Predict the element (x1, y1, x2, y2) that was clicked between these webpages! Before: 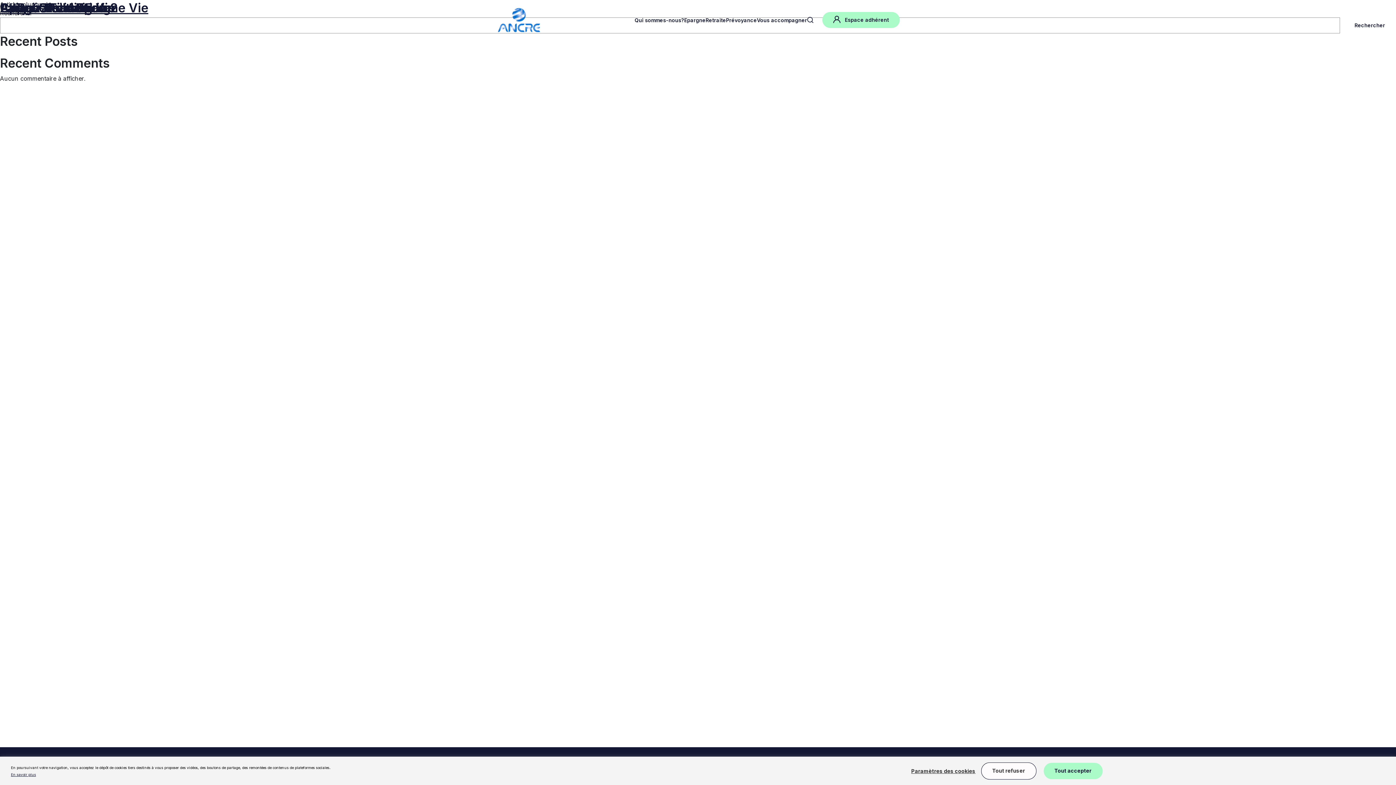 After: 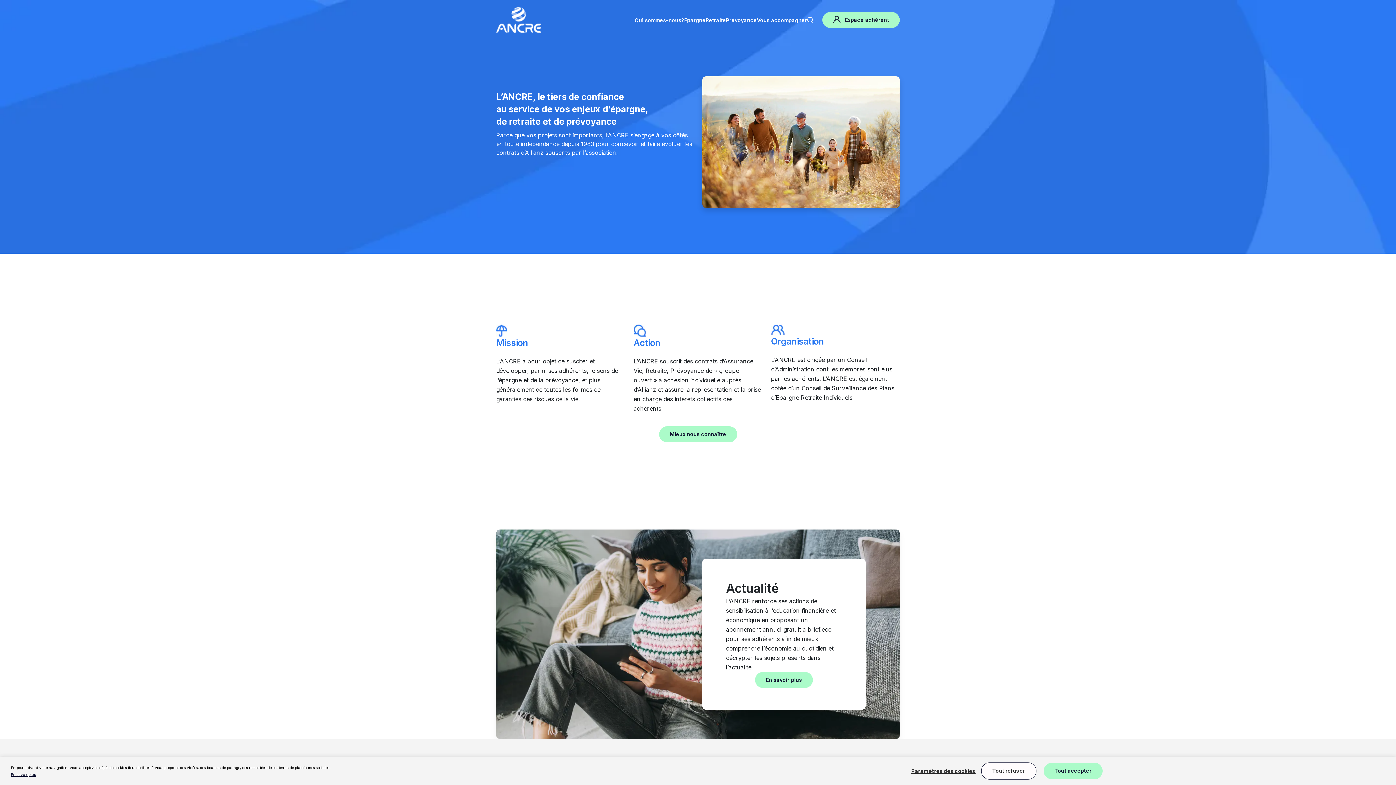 Action: bbox: (496, 44, 512, 50) label: Accueil